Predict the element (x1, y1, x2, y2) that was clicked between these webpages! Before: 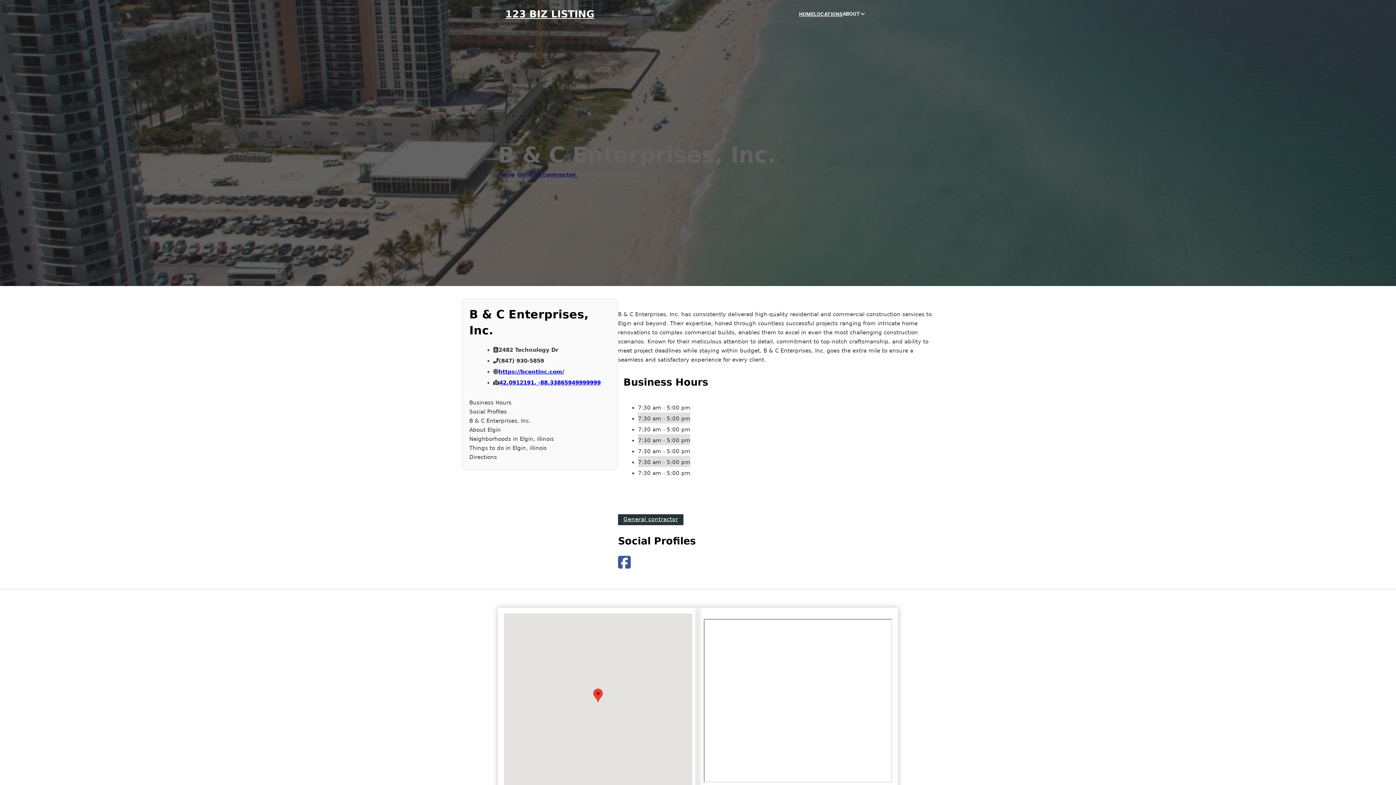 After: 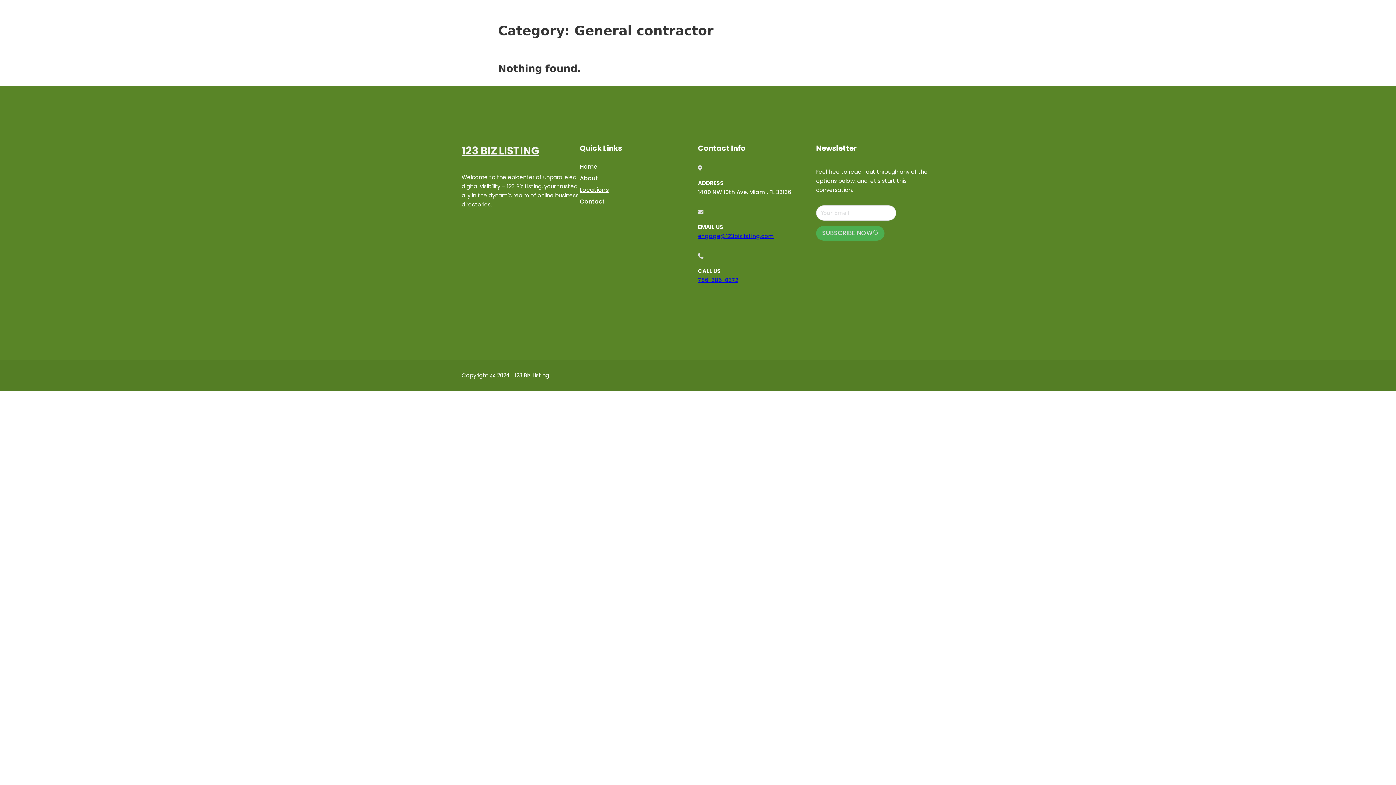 Action: bbox: (618, 514, 683, 525) label: General contractor